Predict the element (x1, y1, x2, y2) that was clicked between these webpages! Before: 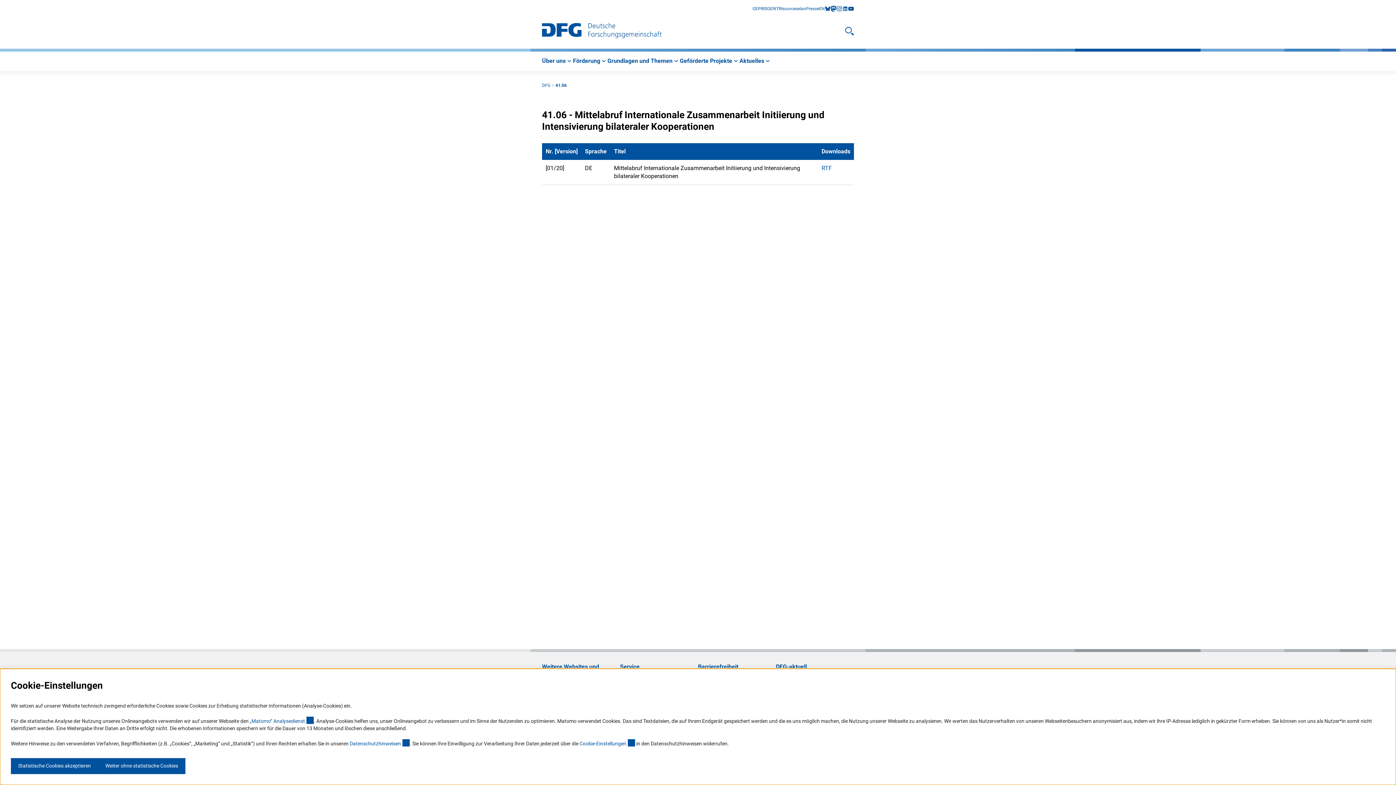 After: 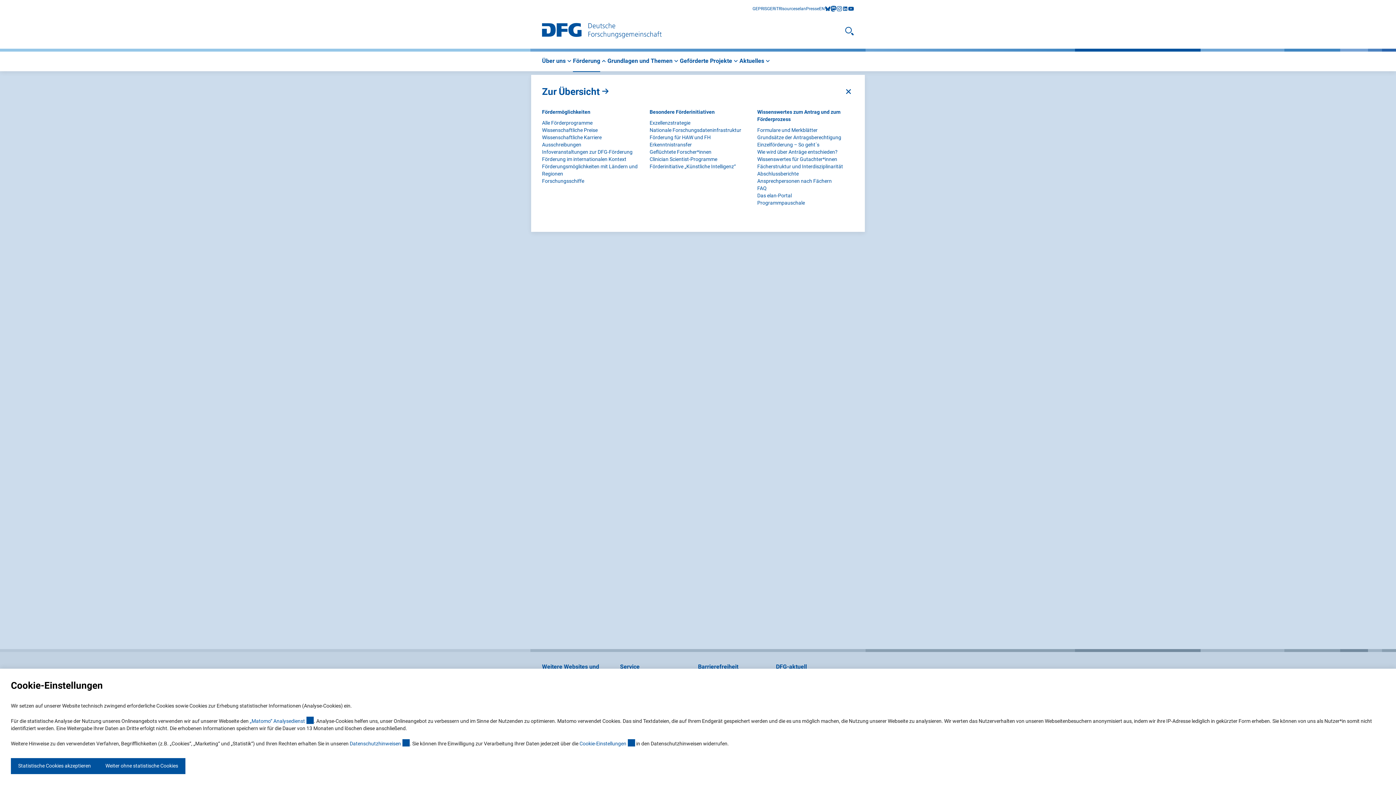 Action: bbox: (573, 57, 607, 65) label: Förderung